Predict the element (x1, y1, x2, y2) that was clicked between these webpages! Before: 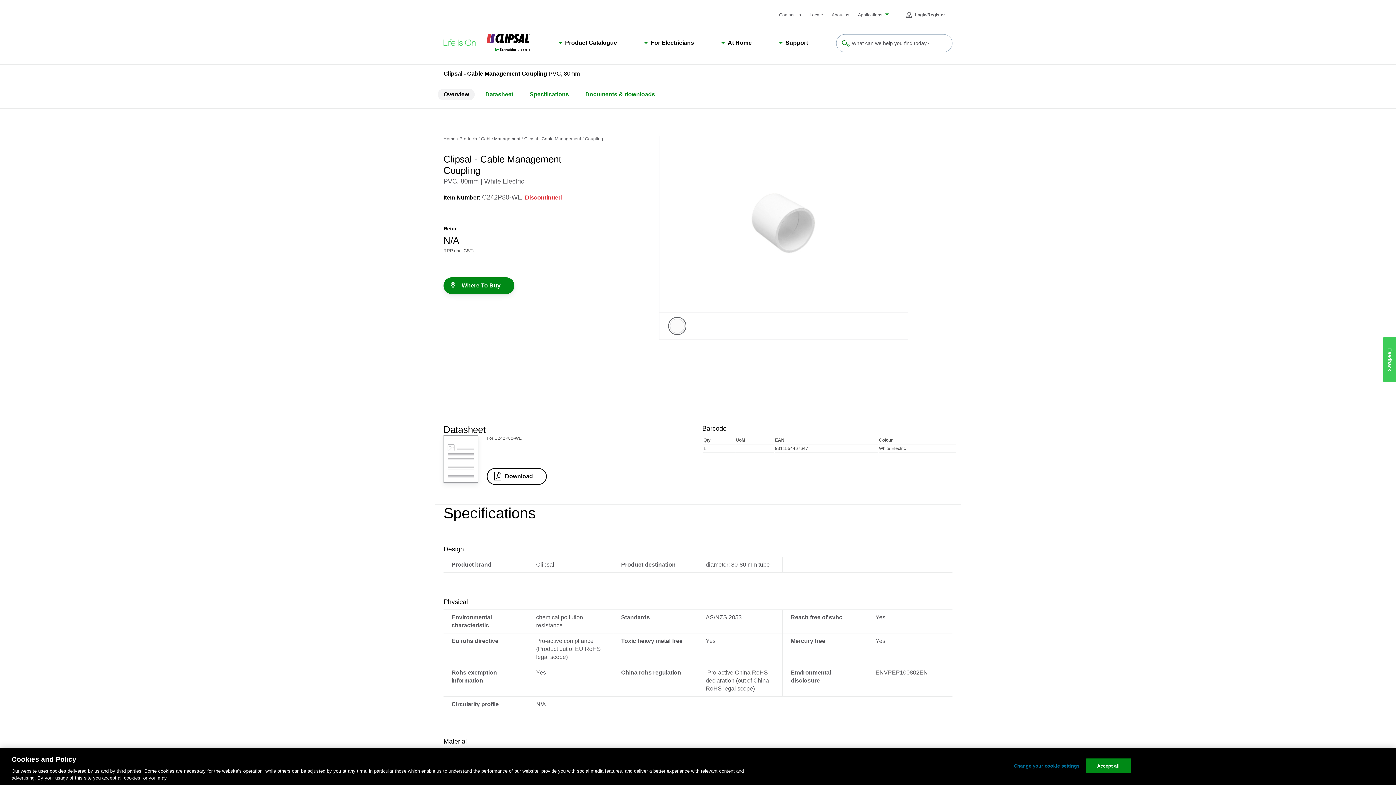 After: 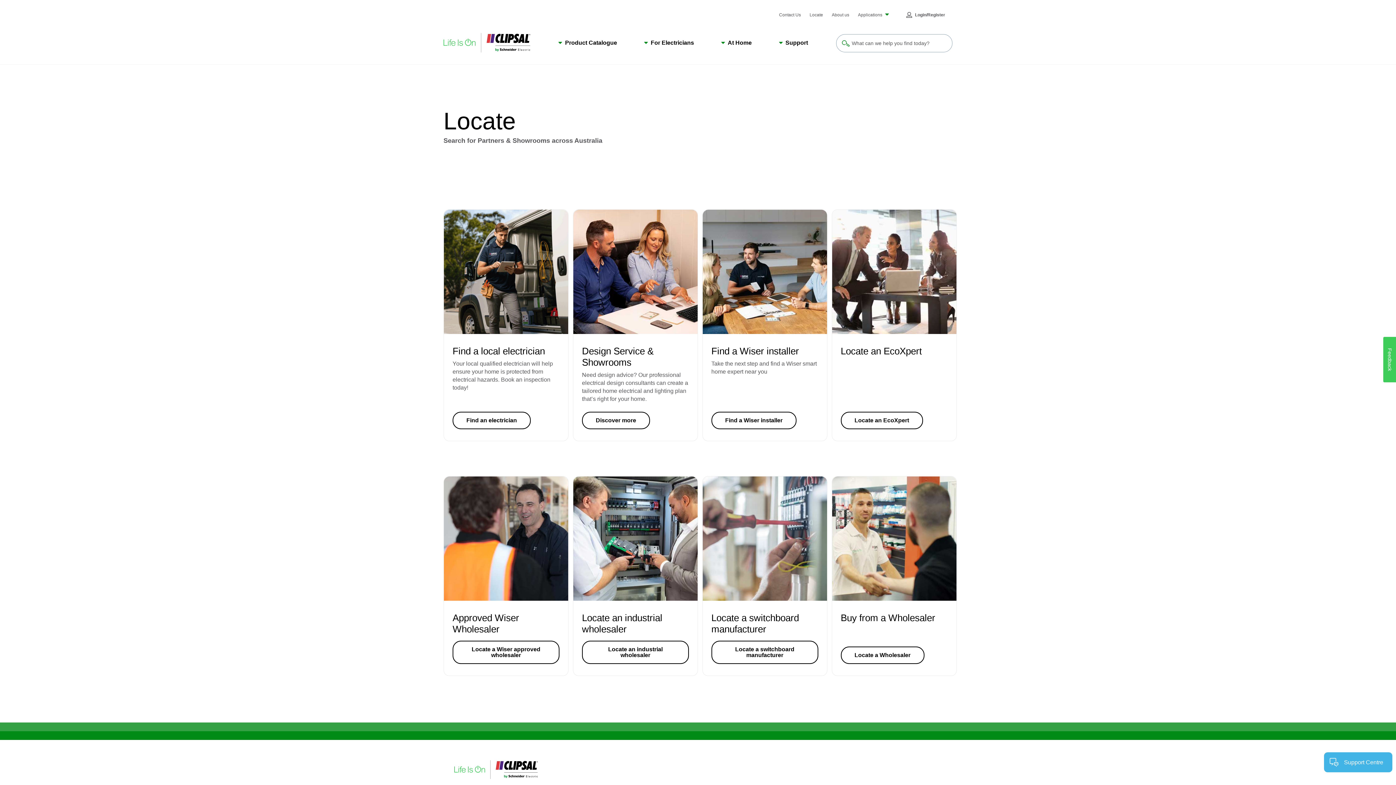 Action: label: Locate bbox: (809, 12, 823, 18)